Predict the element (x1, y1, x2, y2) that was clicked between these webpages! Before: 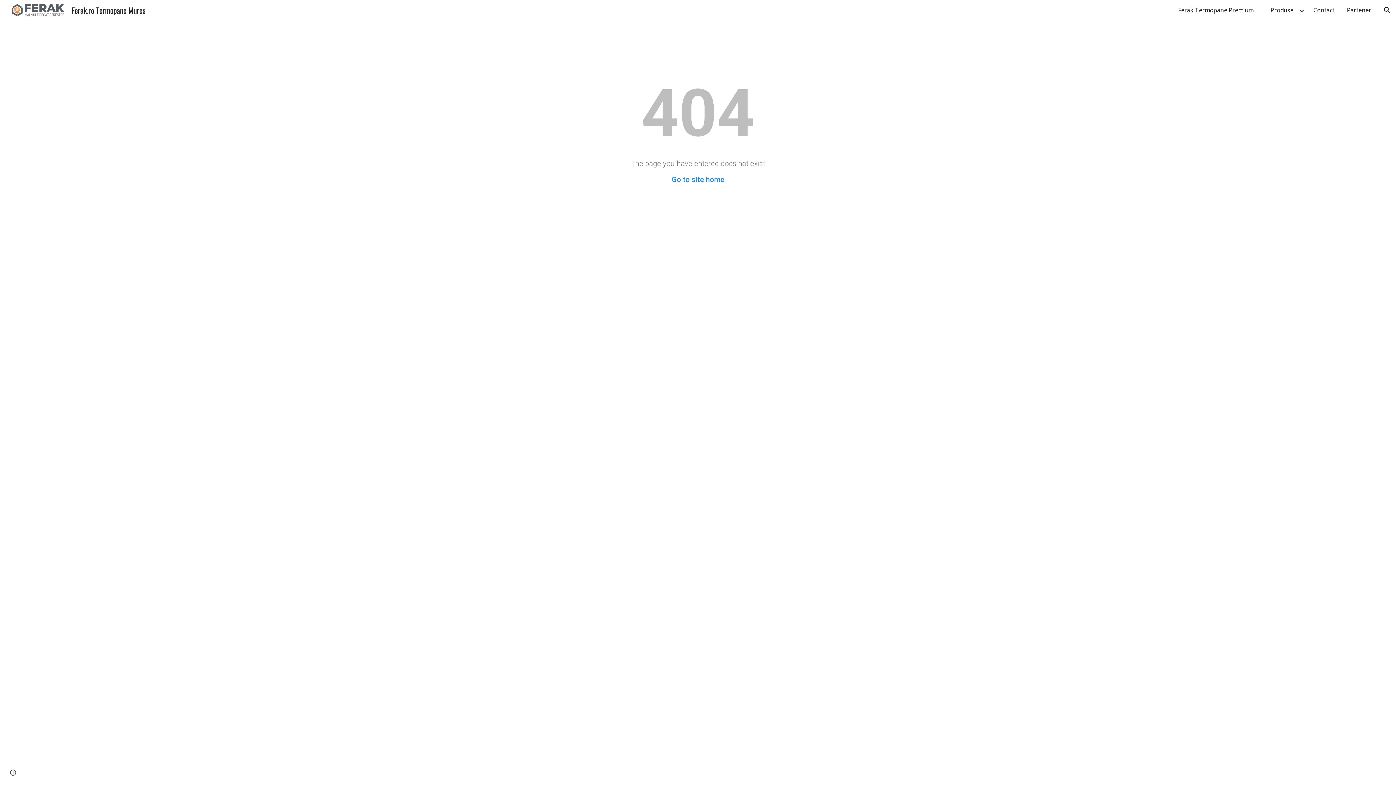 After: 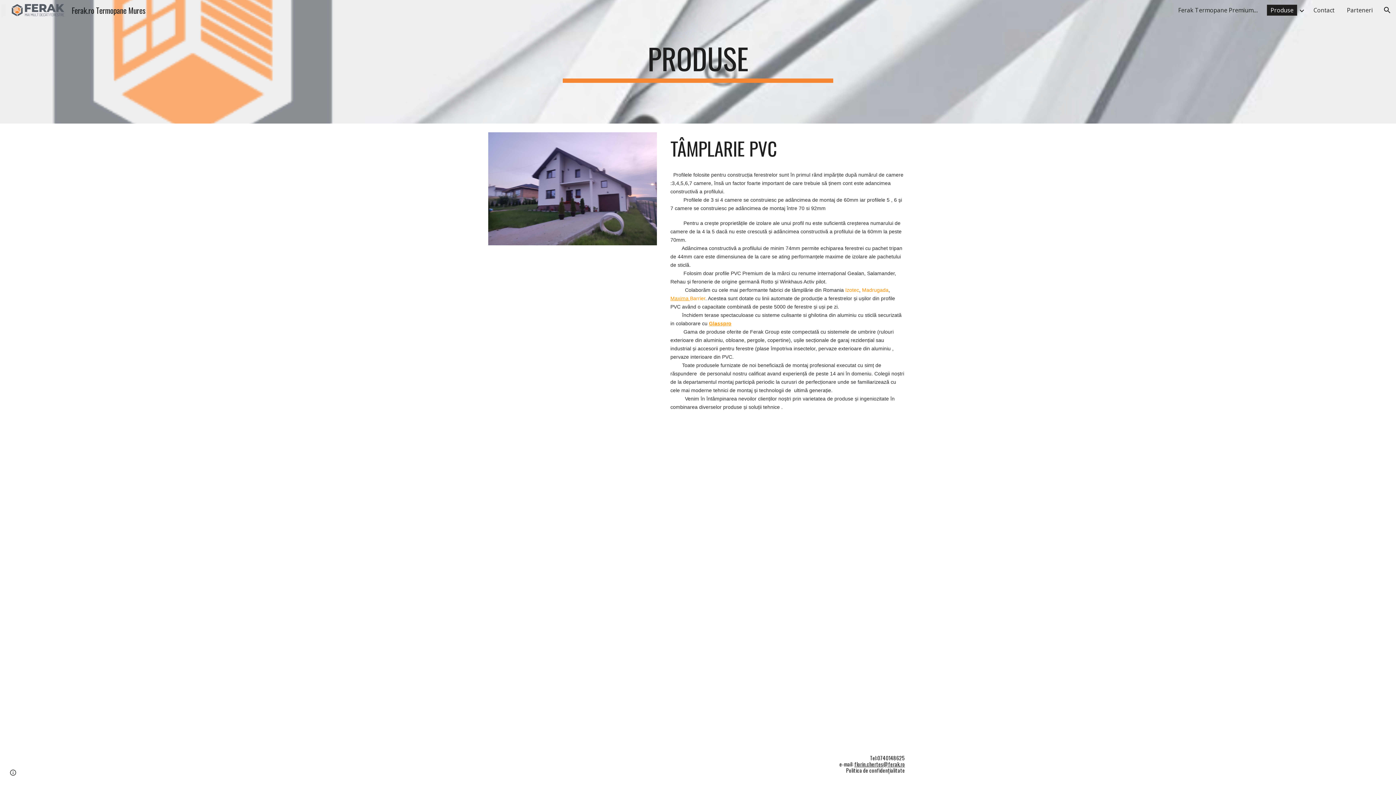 Action: bbox: (1267, 4, 1297, 15) label: Produse